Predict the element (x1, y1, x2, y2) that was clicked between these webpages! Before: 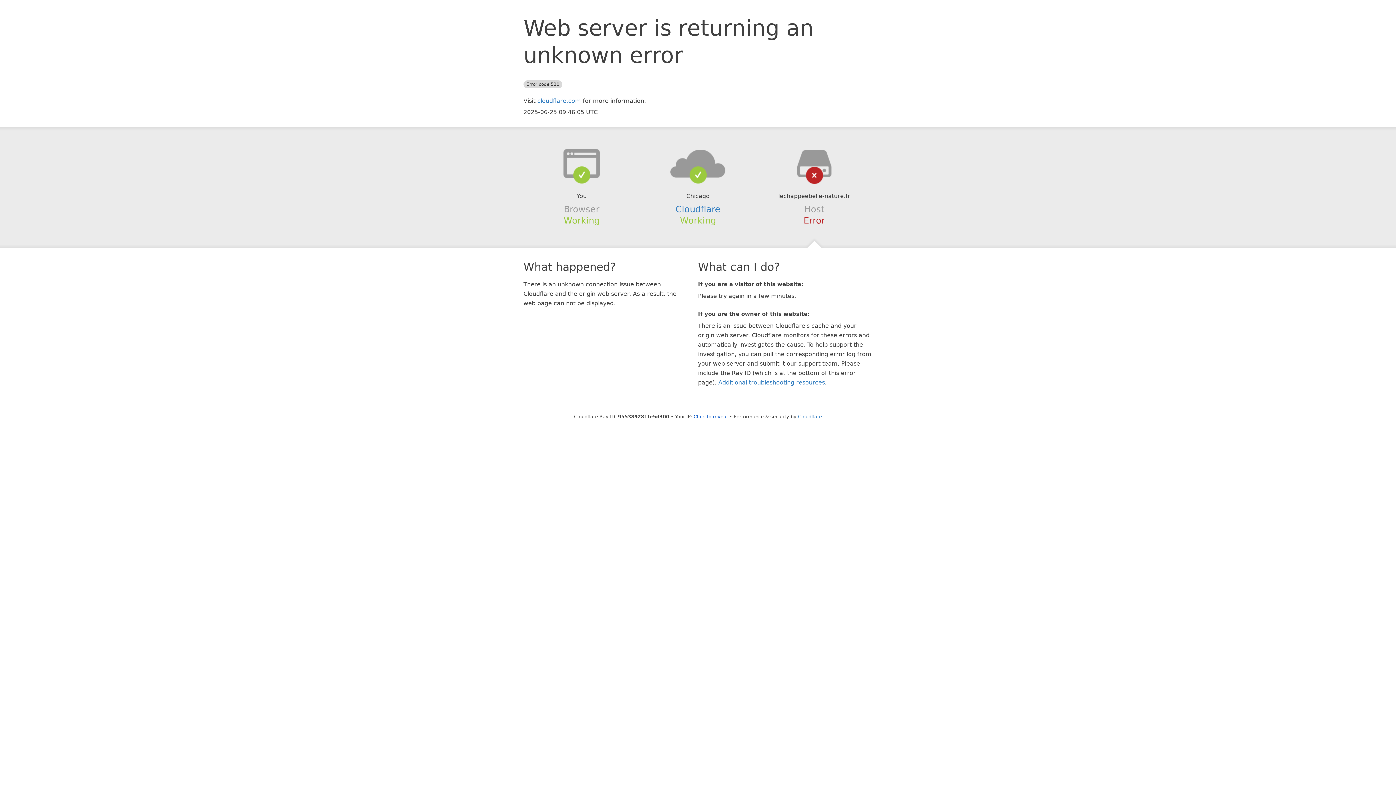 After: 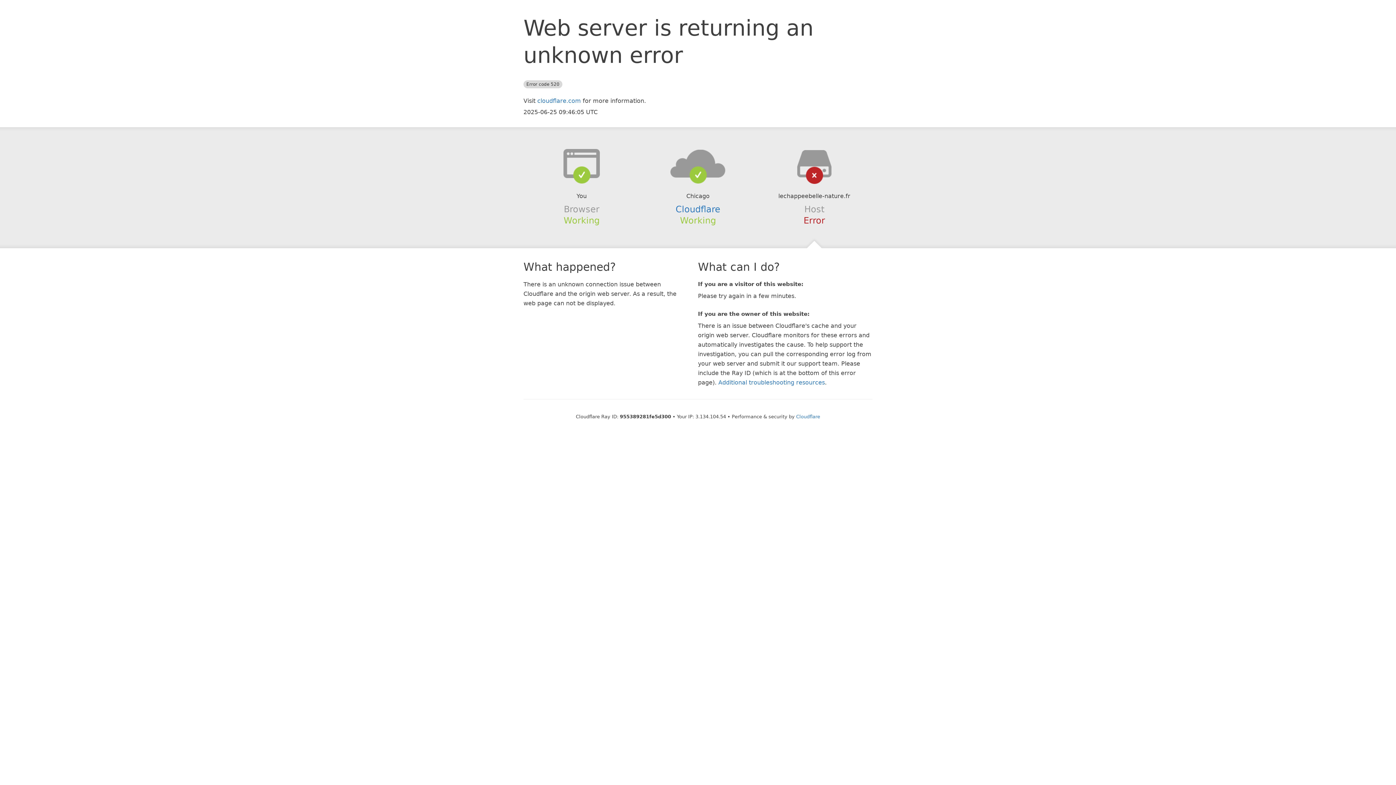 Action: label: Click to reveal bbox: (693, 414, 728, 419)